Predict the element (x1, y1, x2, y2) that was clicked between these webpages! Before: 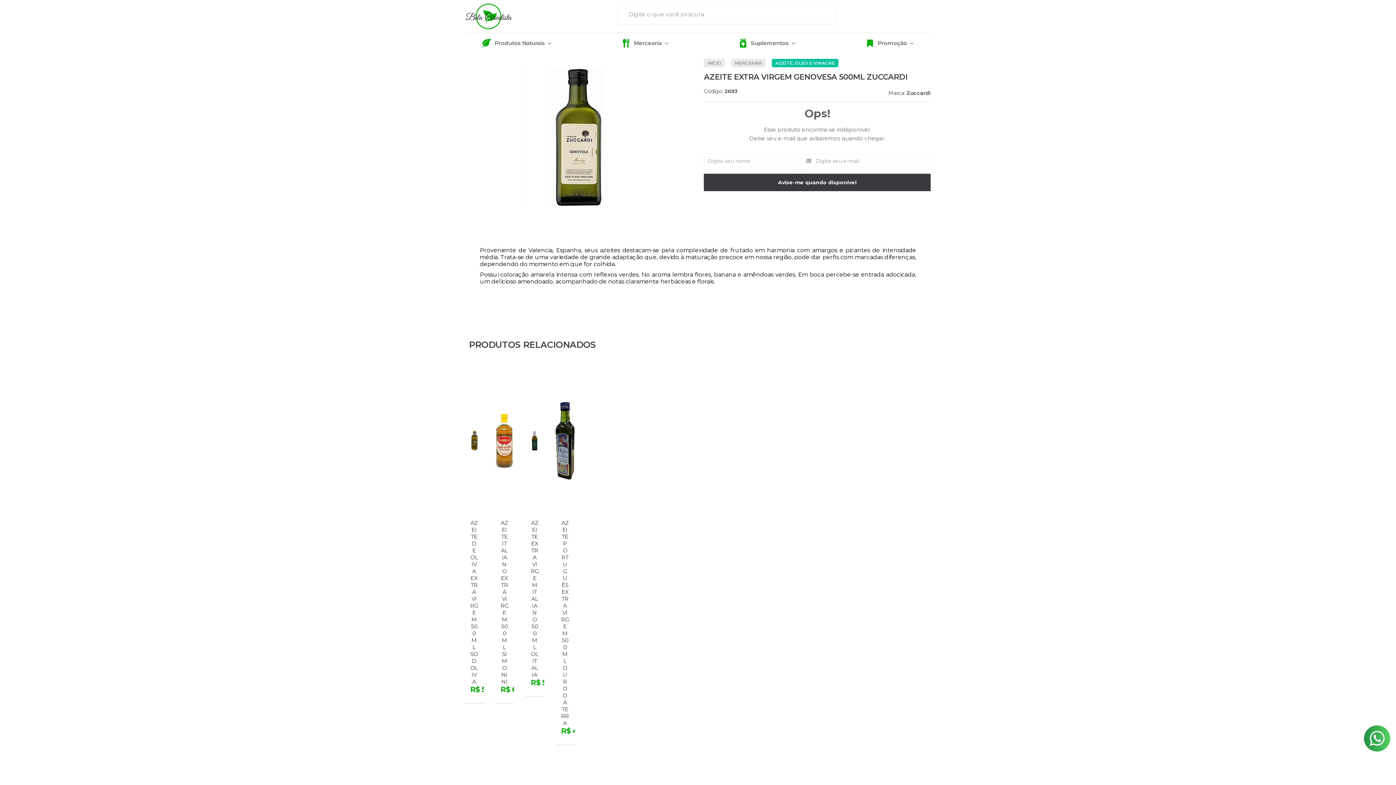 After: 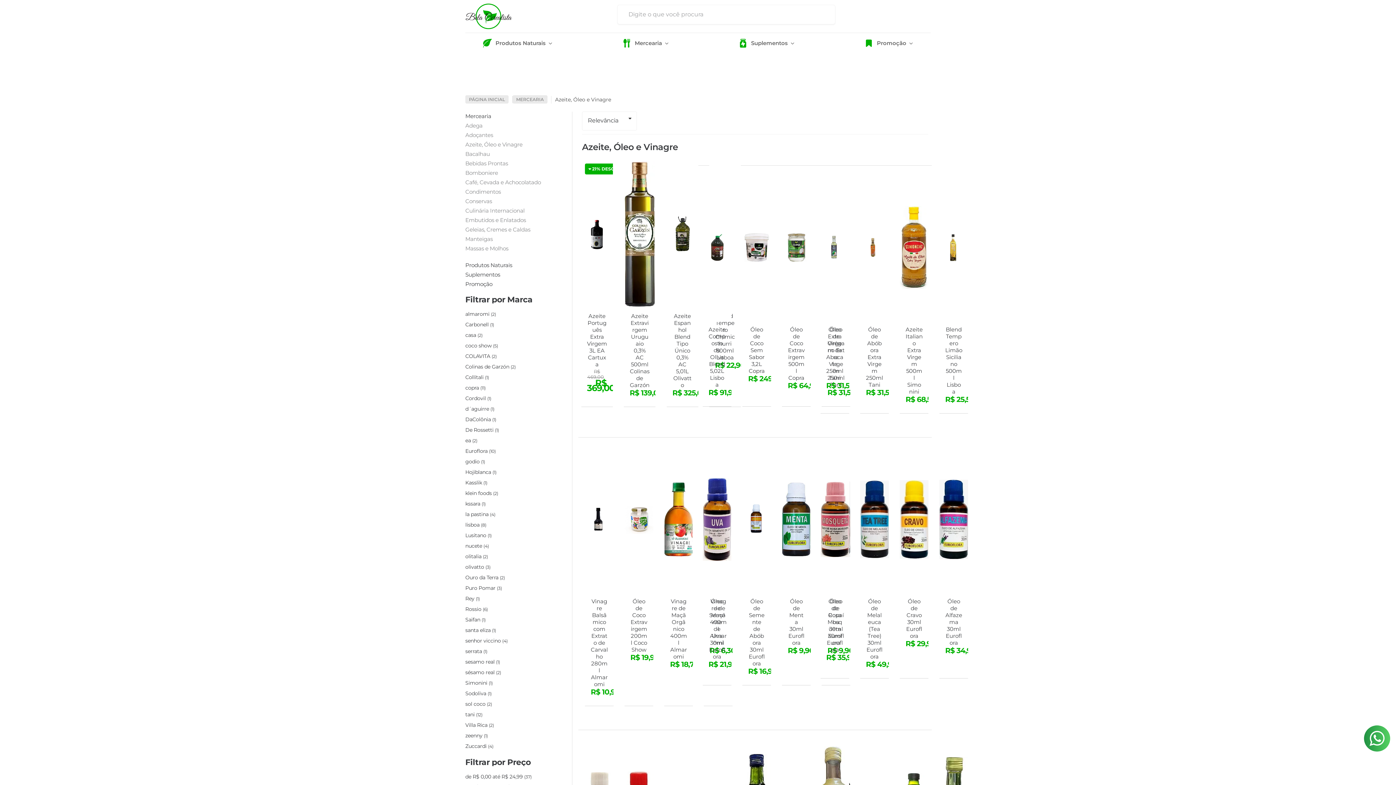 Action: bbox: (772, 58, 838, 67) label: AZEITE, ÓLEO E VINAGRE